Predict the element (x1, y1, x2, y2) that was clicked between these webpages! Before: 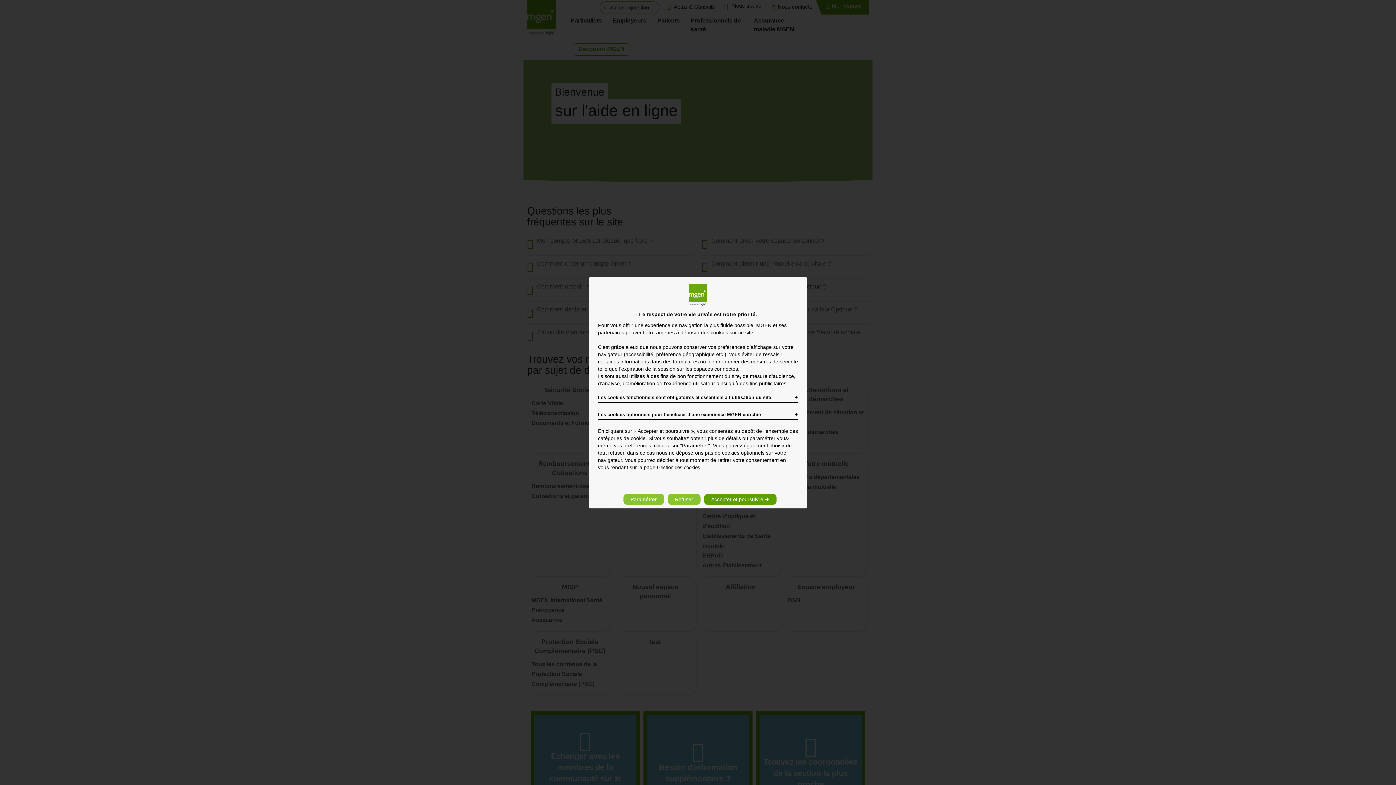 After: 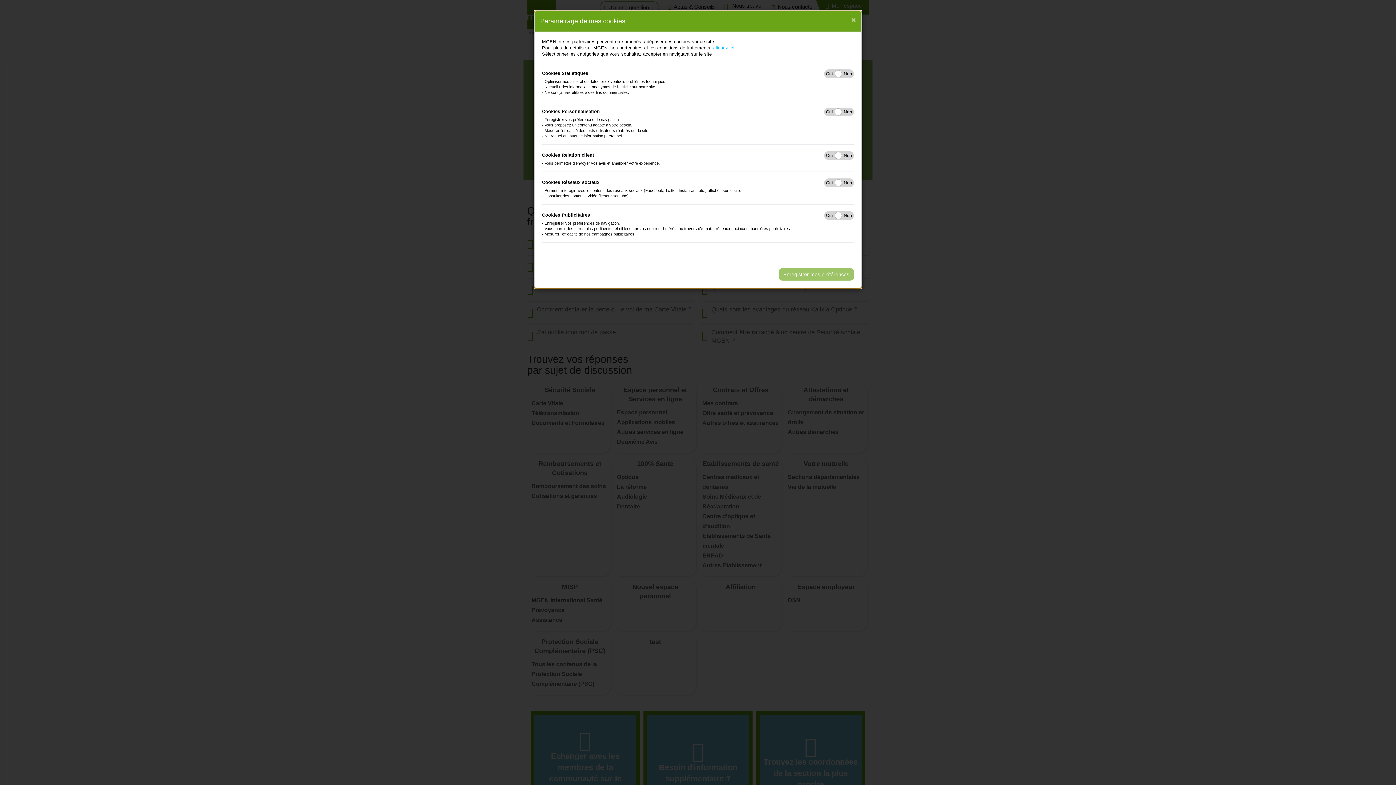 Action: bbox: (623, 494, 664, 505) label: Paramétrer